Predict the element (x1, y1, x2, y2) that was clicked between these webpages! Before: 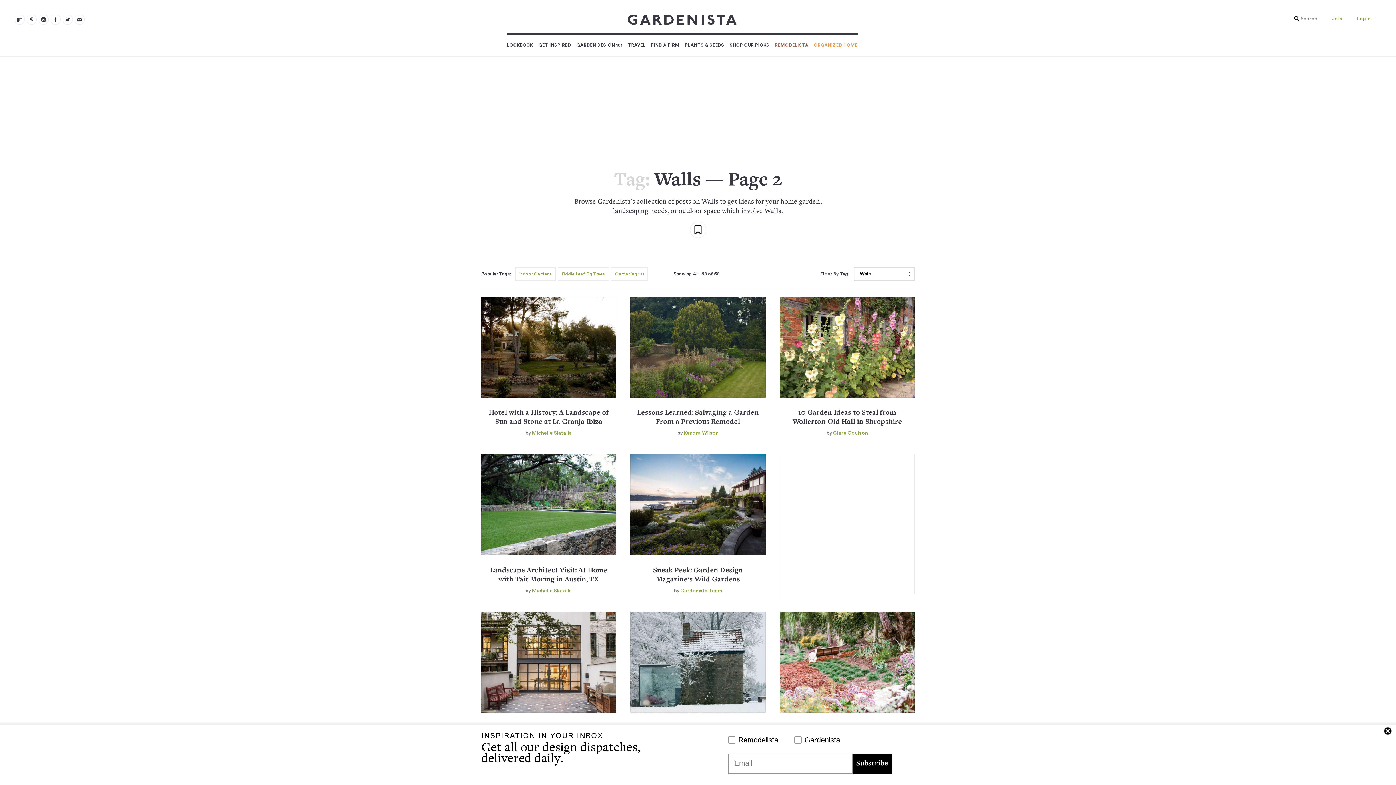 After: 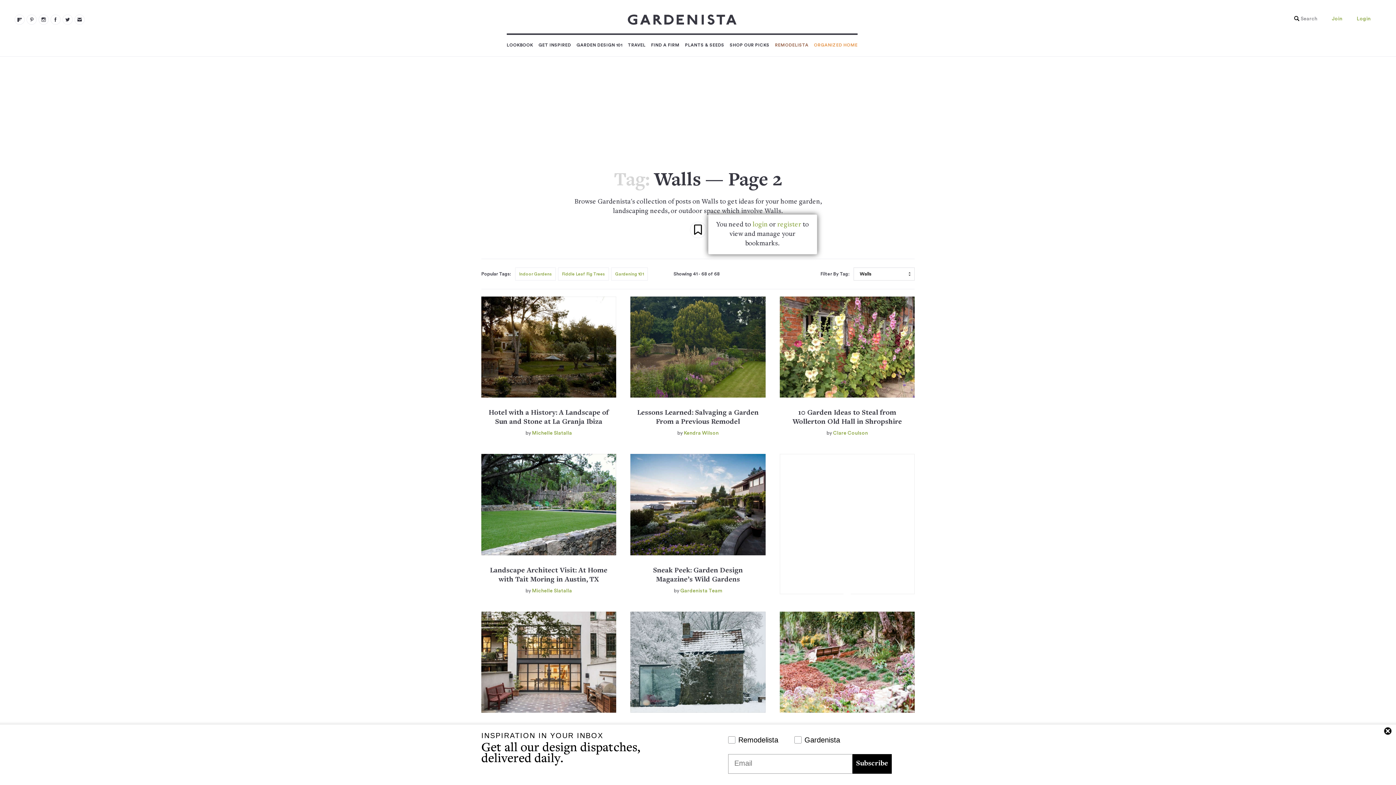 Action: bbox: (690, 221, 706, 238)